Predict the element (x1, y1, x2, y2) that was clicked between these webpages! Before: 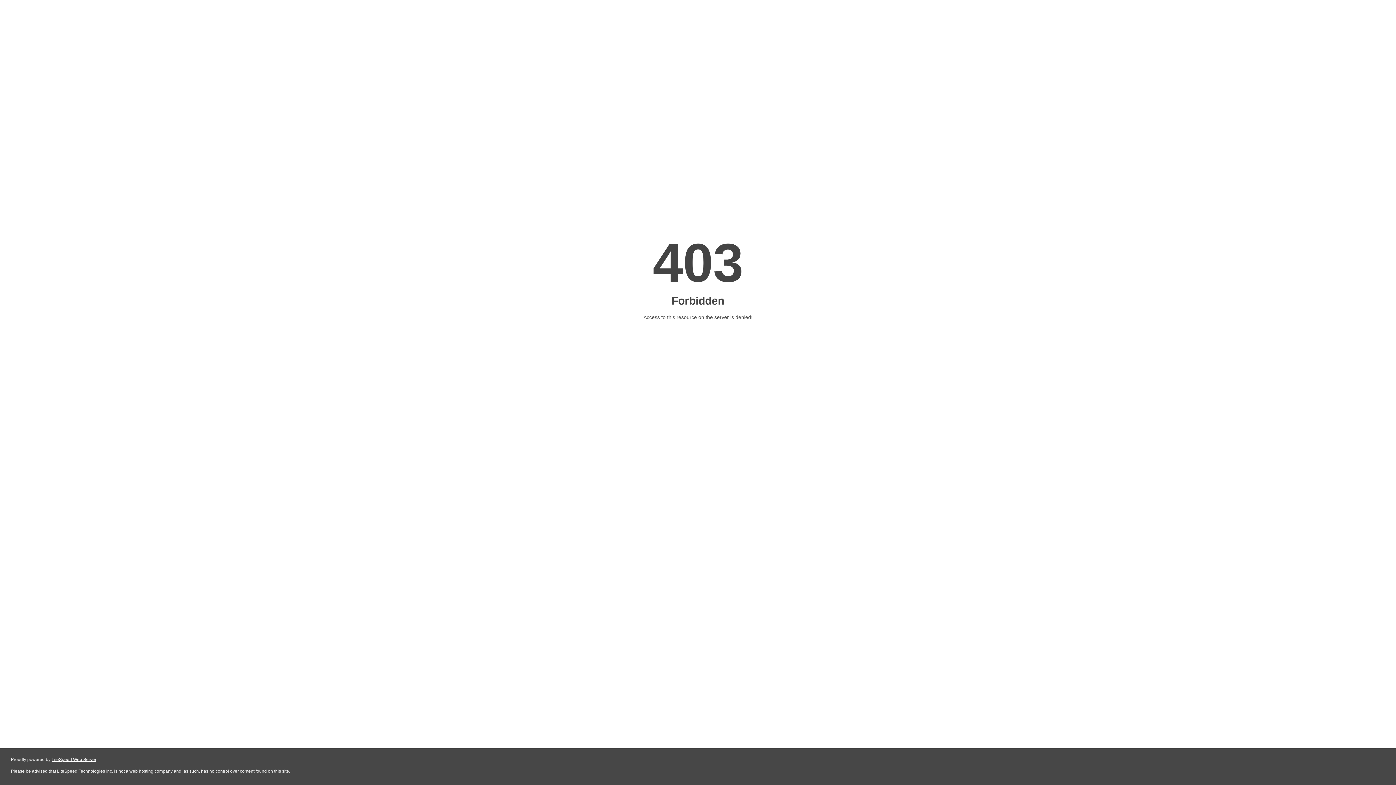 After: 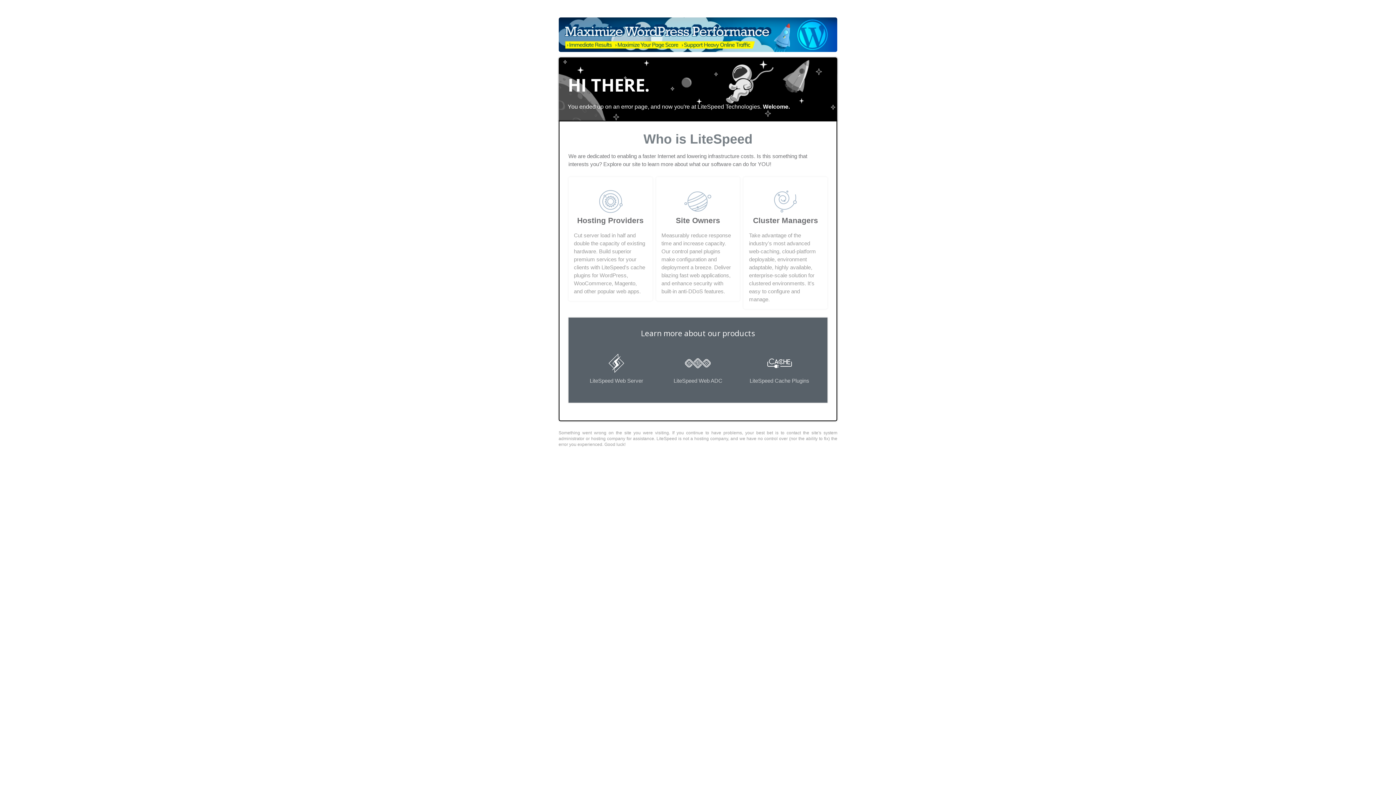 Action: label: LiteSpeed Web Server bbox: (51, 757, 96, 762)